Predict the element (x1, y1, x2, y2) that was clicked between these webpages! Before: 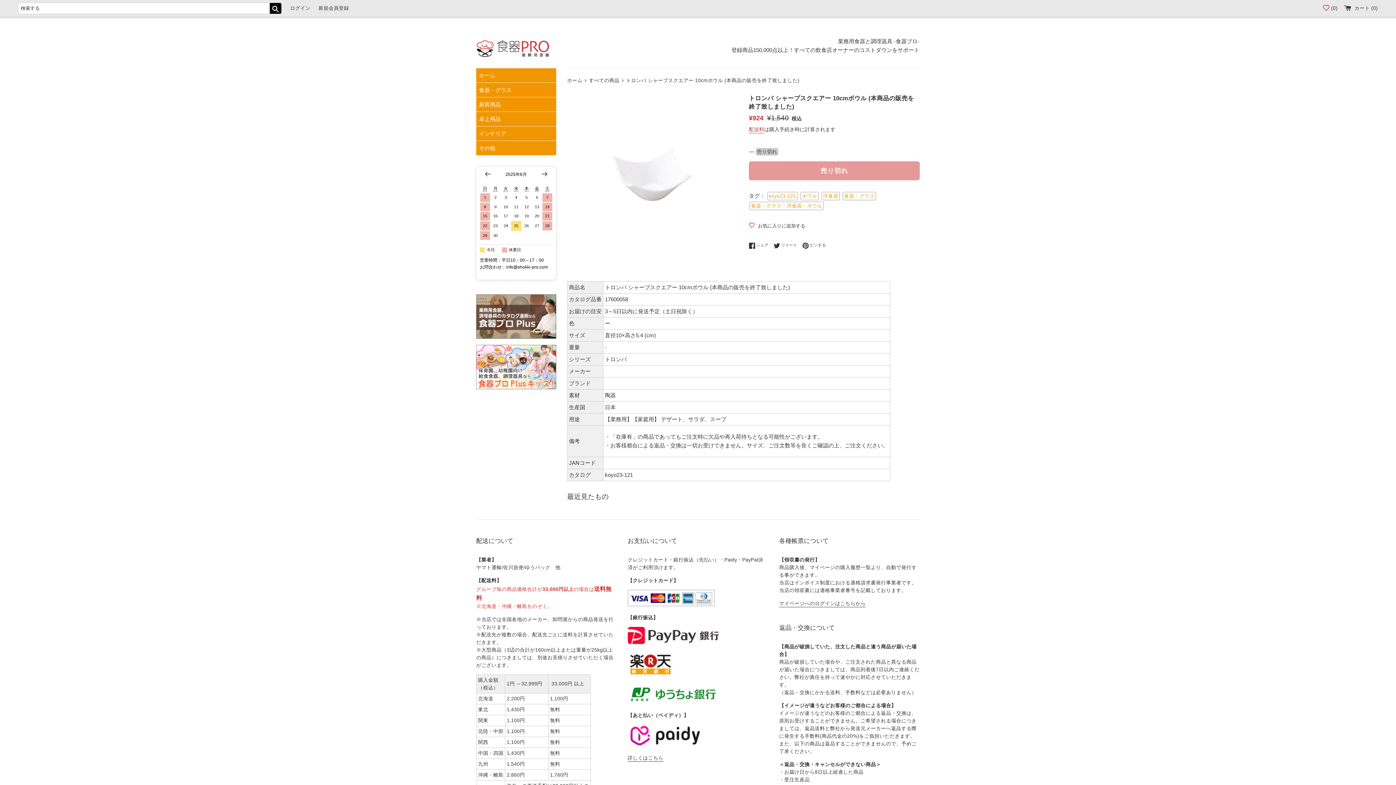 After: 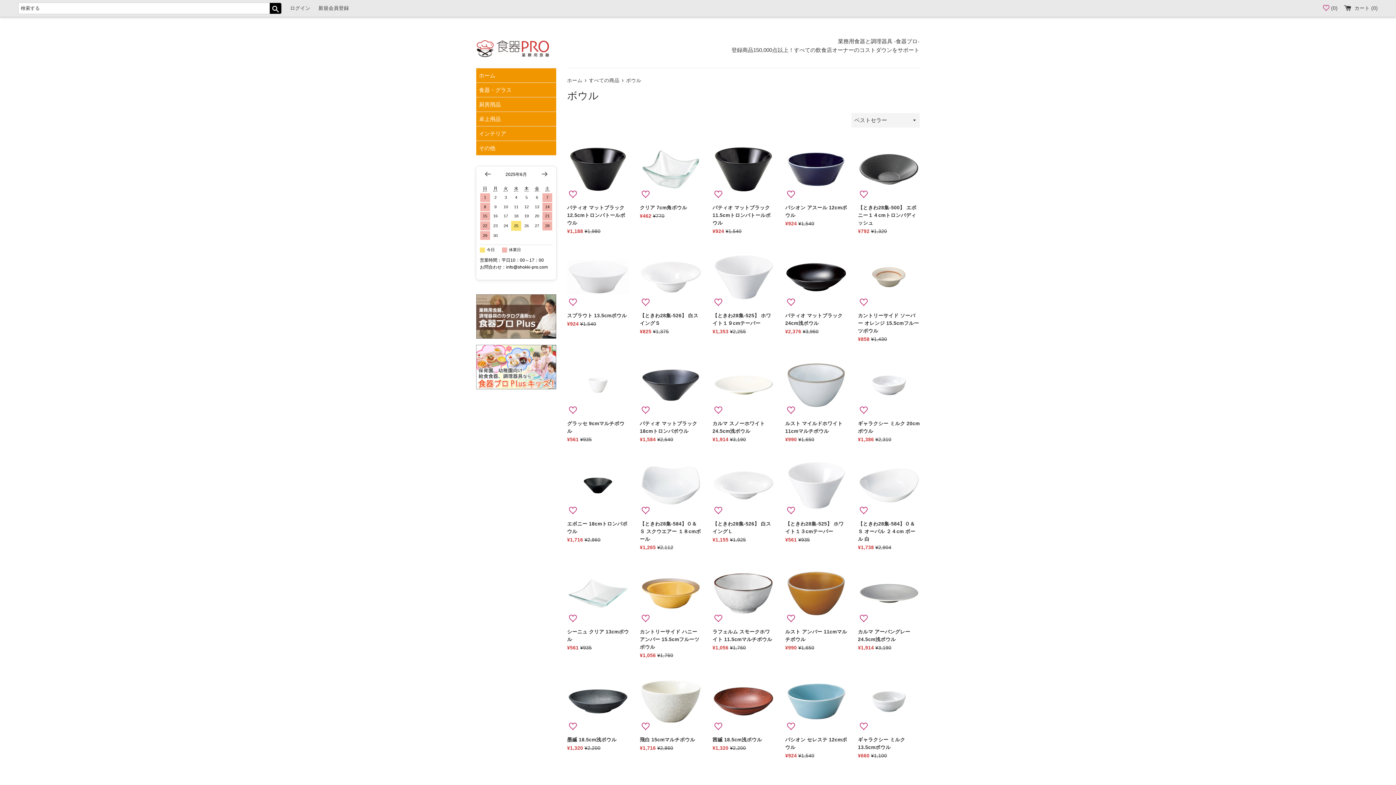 Action: label: ボウル bbox: (802, 193, 817, 199)